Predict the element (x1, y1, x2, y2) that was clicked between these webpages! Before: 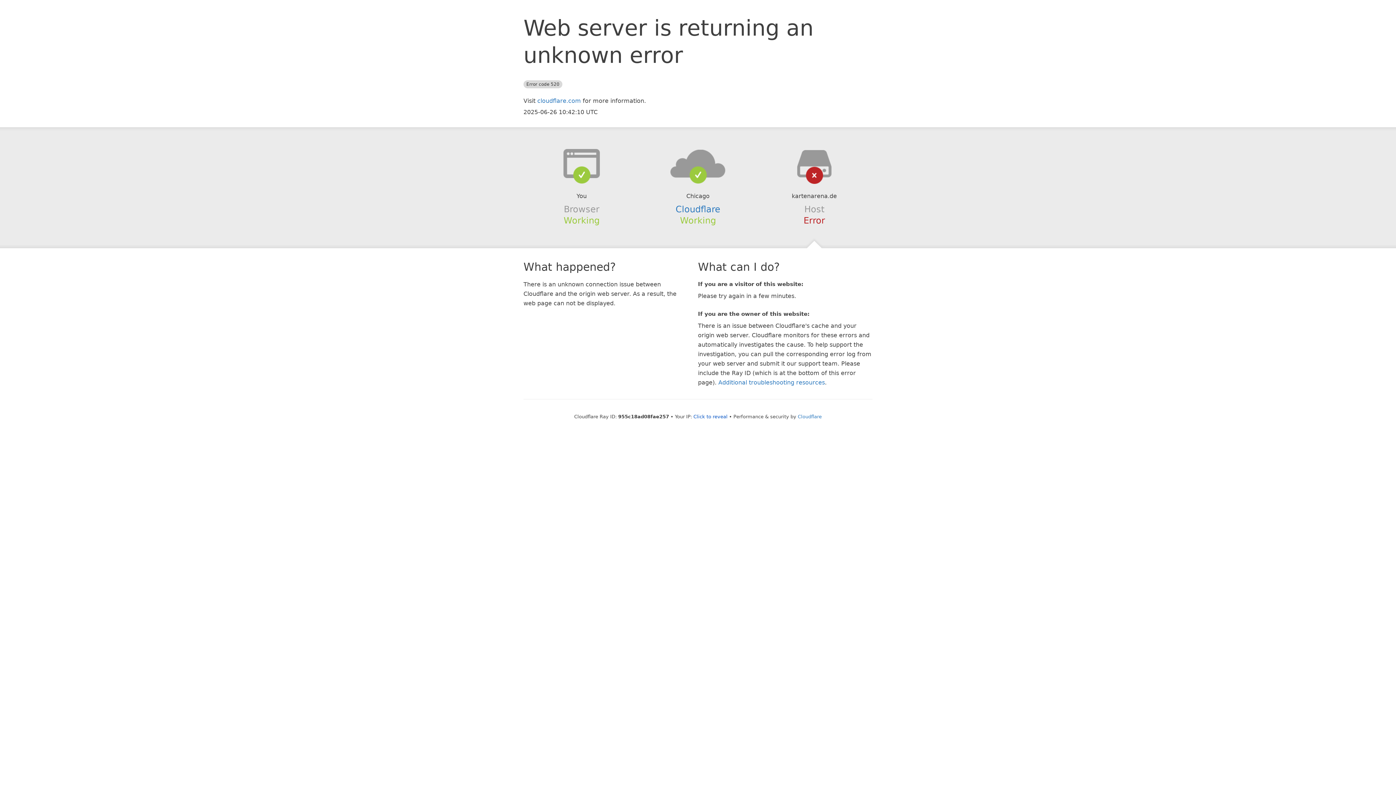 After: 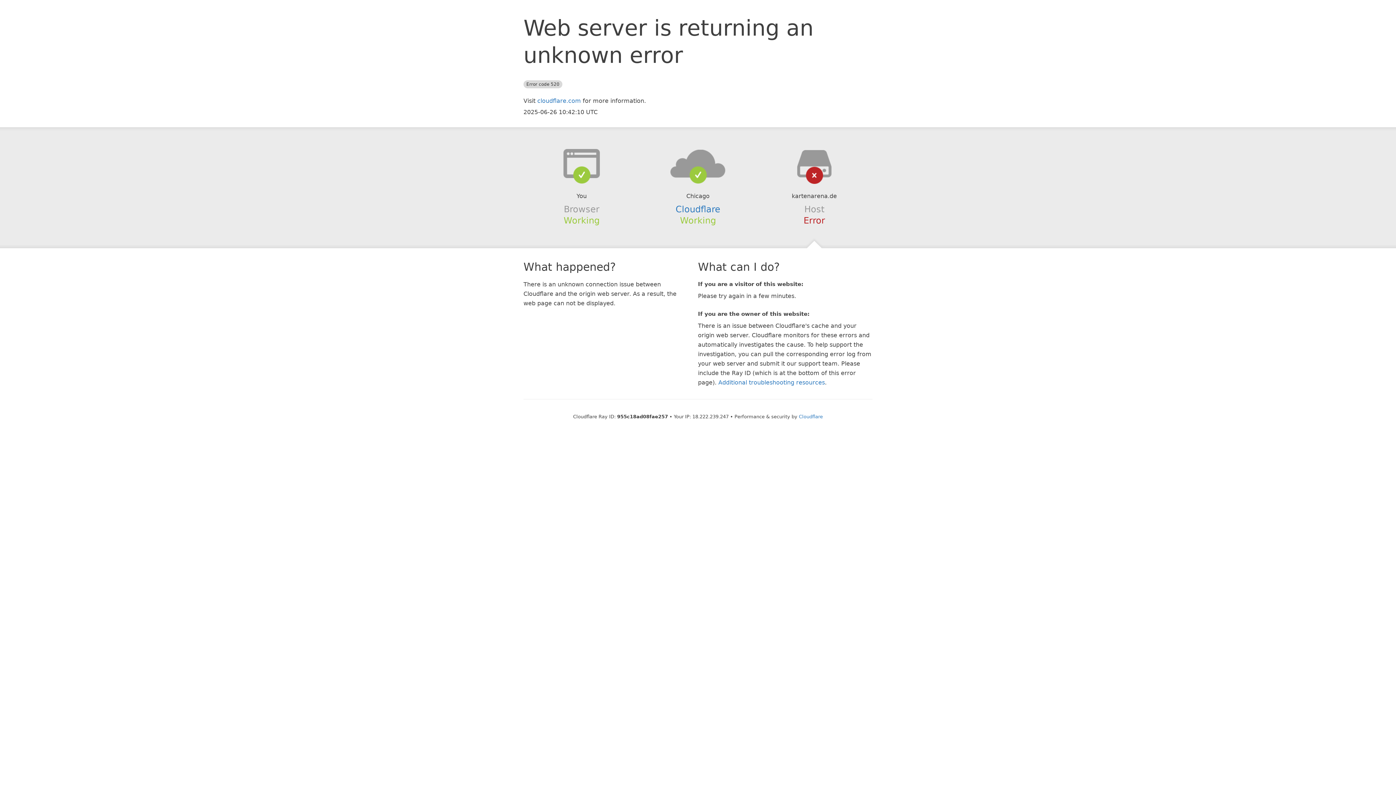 Action: bbox: (693, 414, 727, 419) label: Click to reveal